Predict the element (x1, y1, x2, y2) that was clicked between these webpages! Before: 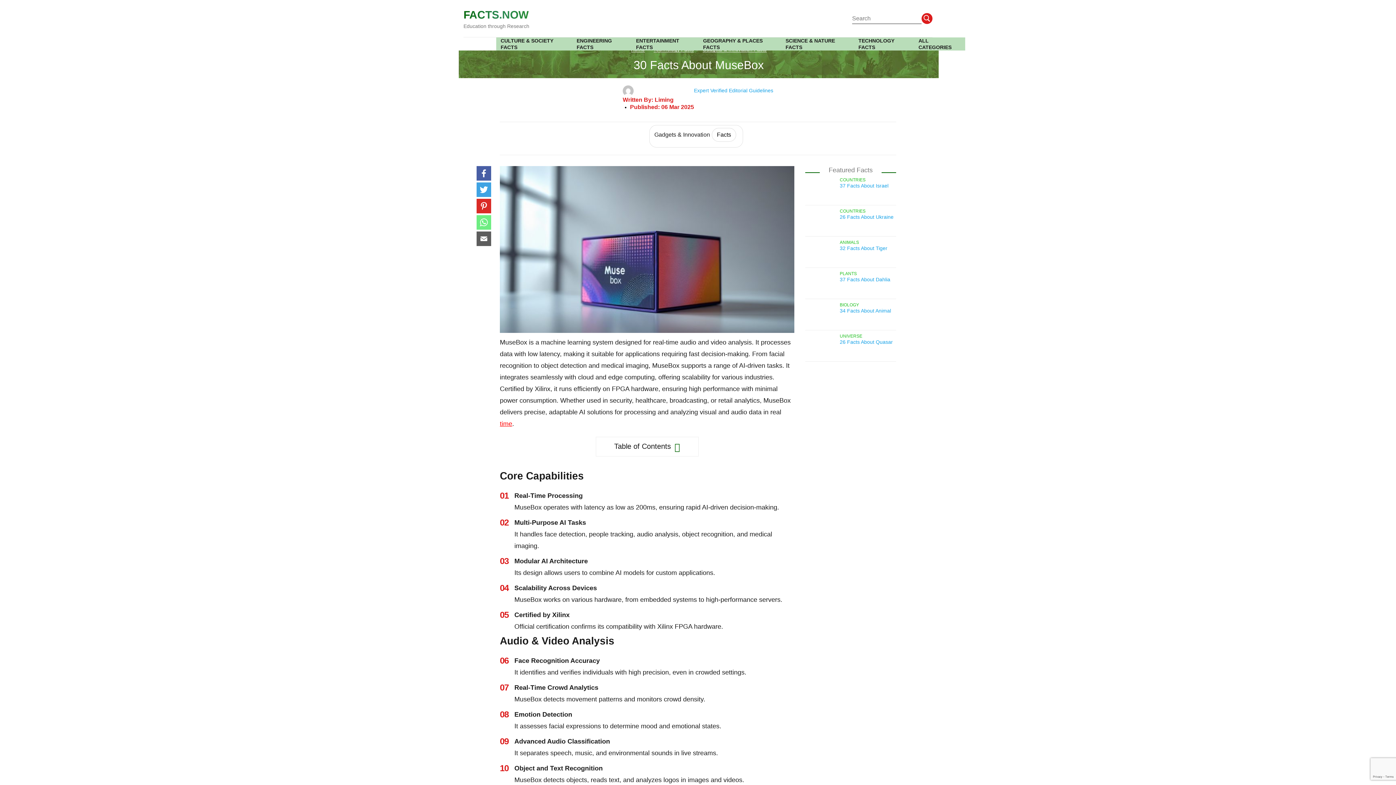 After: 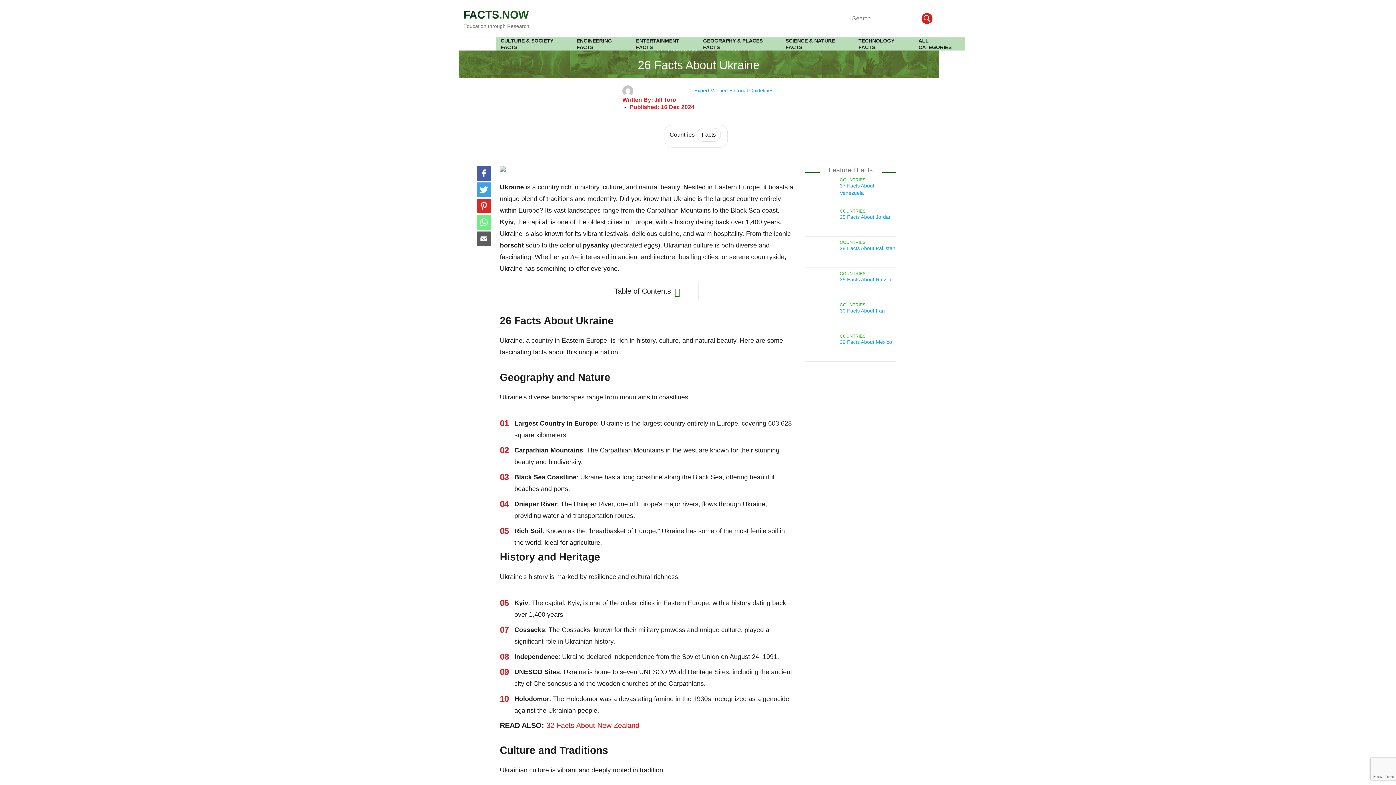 Action: bbox: (805, 209, 834, 232)